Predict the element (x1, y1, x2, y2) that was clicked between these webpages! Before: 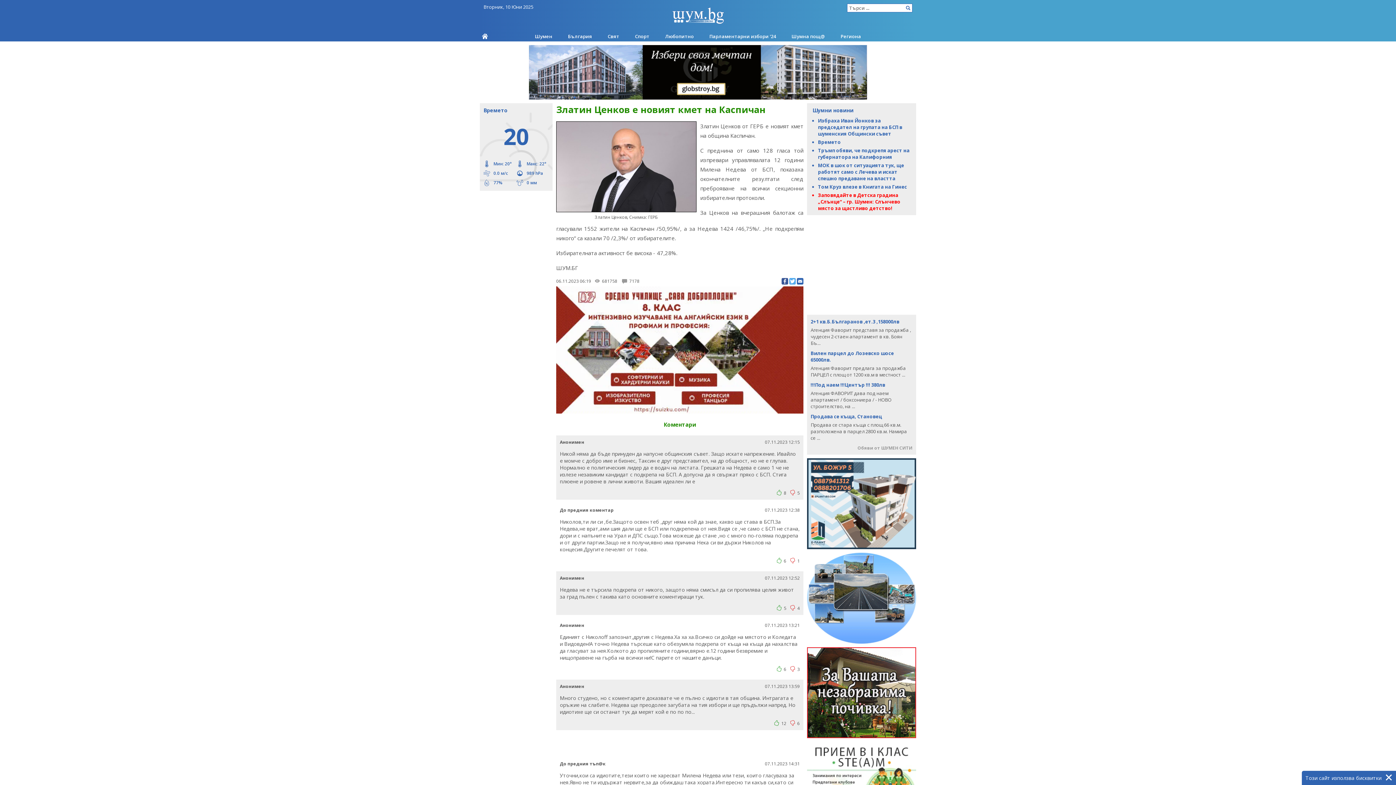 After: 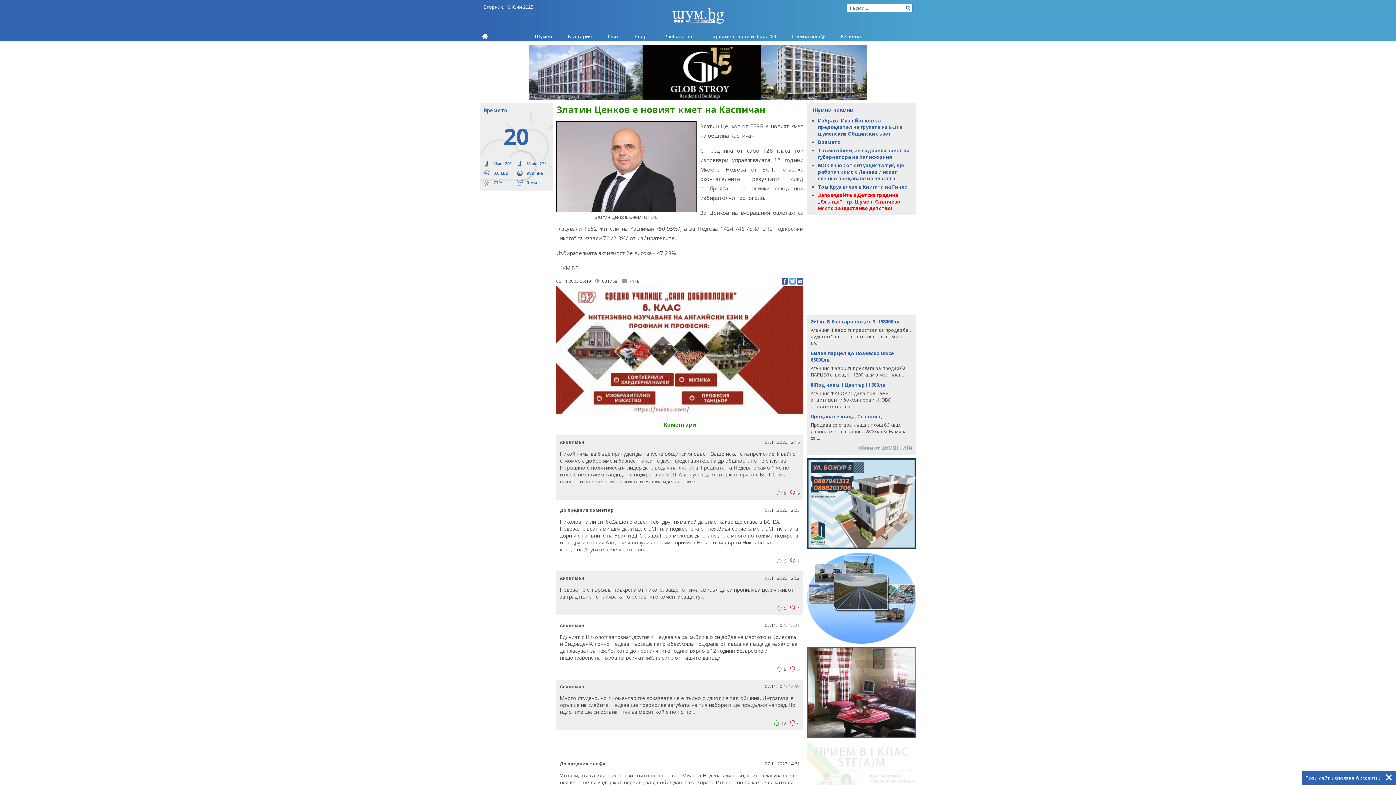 Action: bbox: (789, 278, 796, 284)